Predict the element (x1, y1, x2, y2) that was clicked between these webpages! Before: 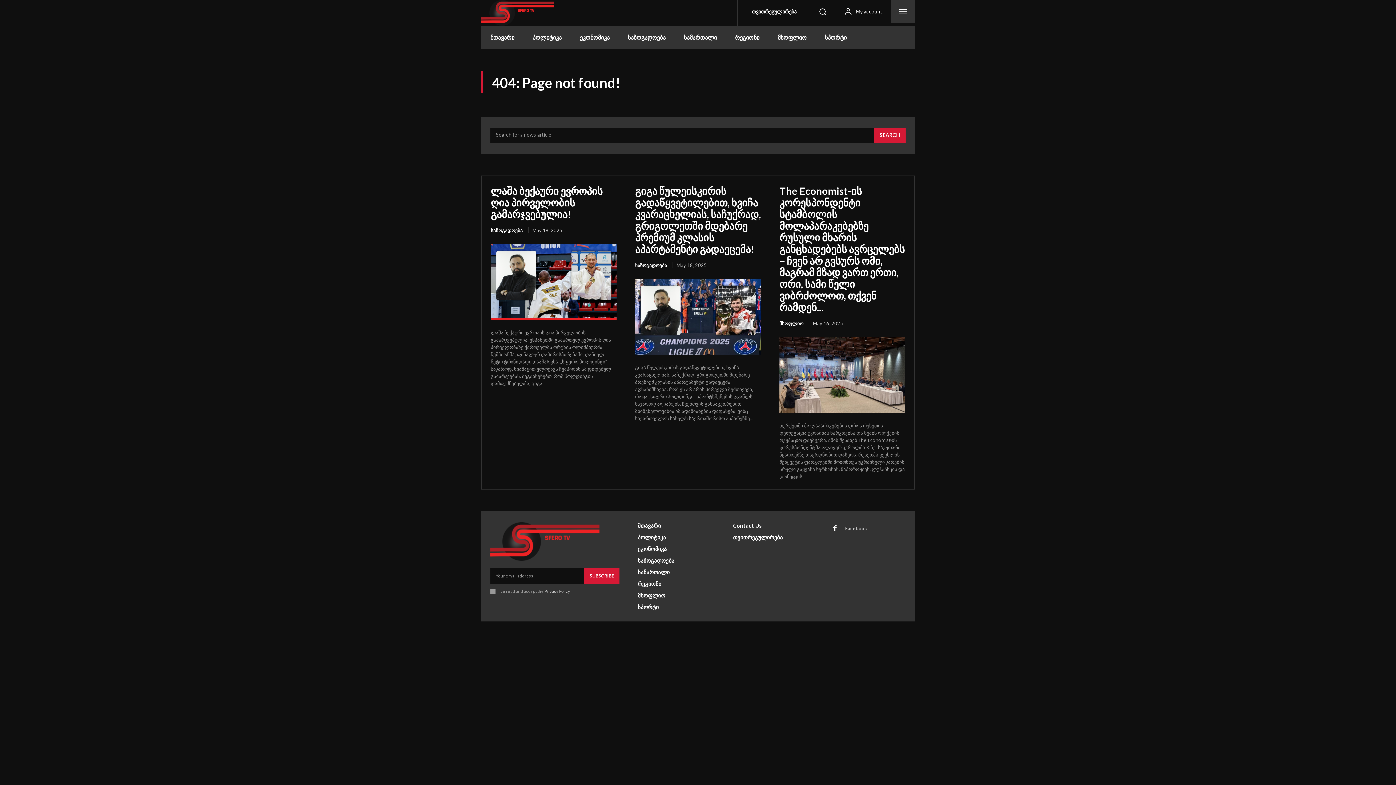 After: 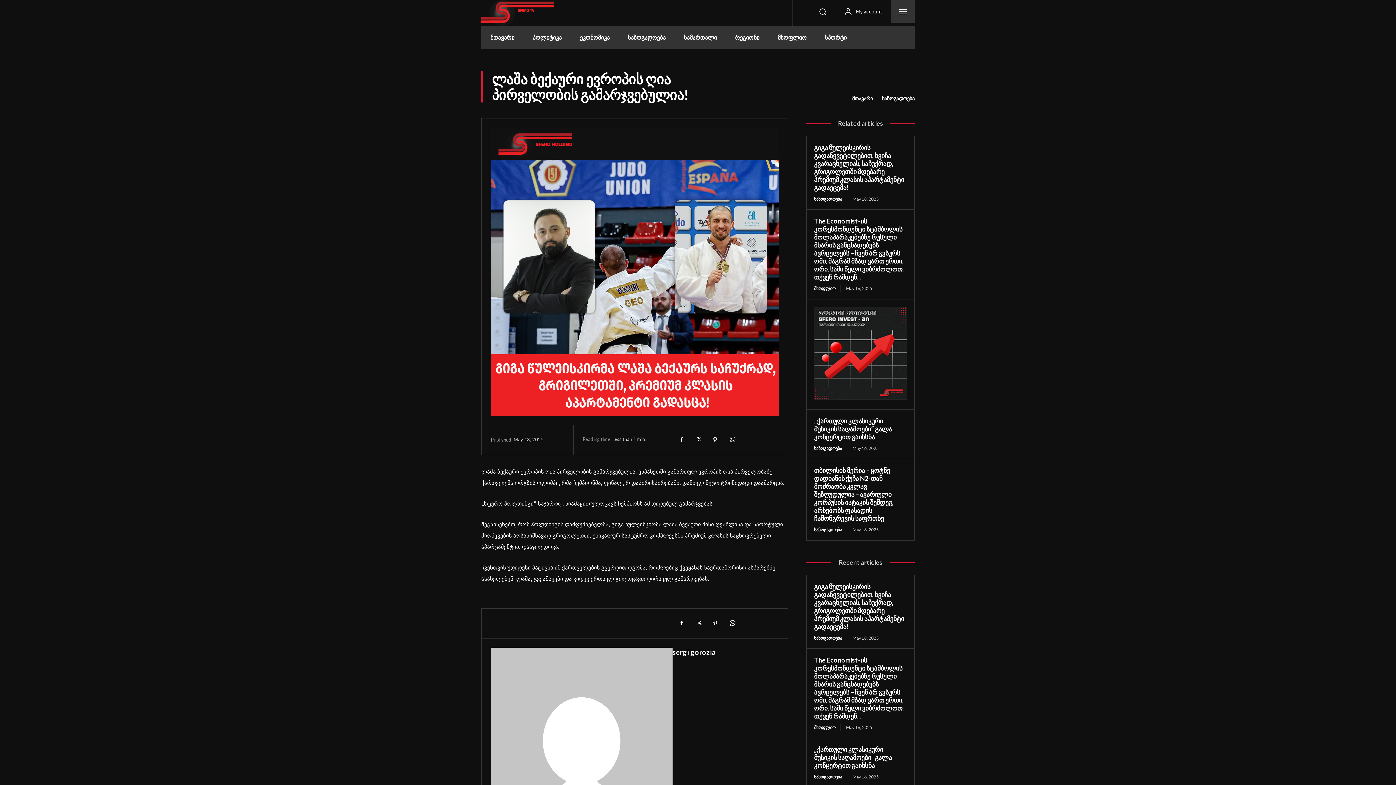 Action: bbox: (490, 244, 616, 319)